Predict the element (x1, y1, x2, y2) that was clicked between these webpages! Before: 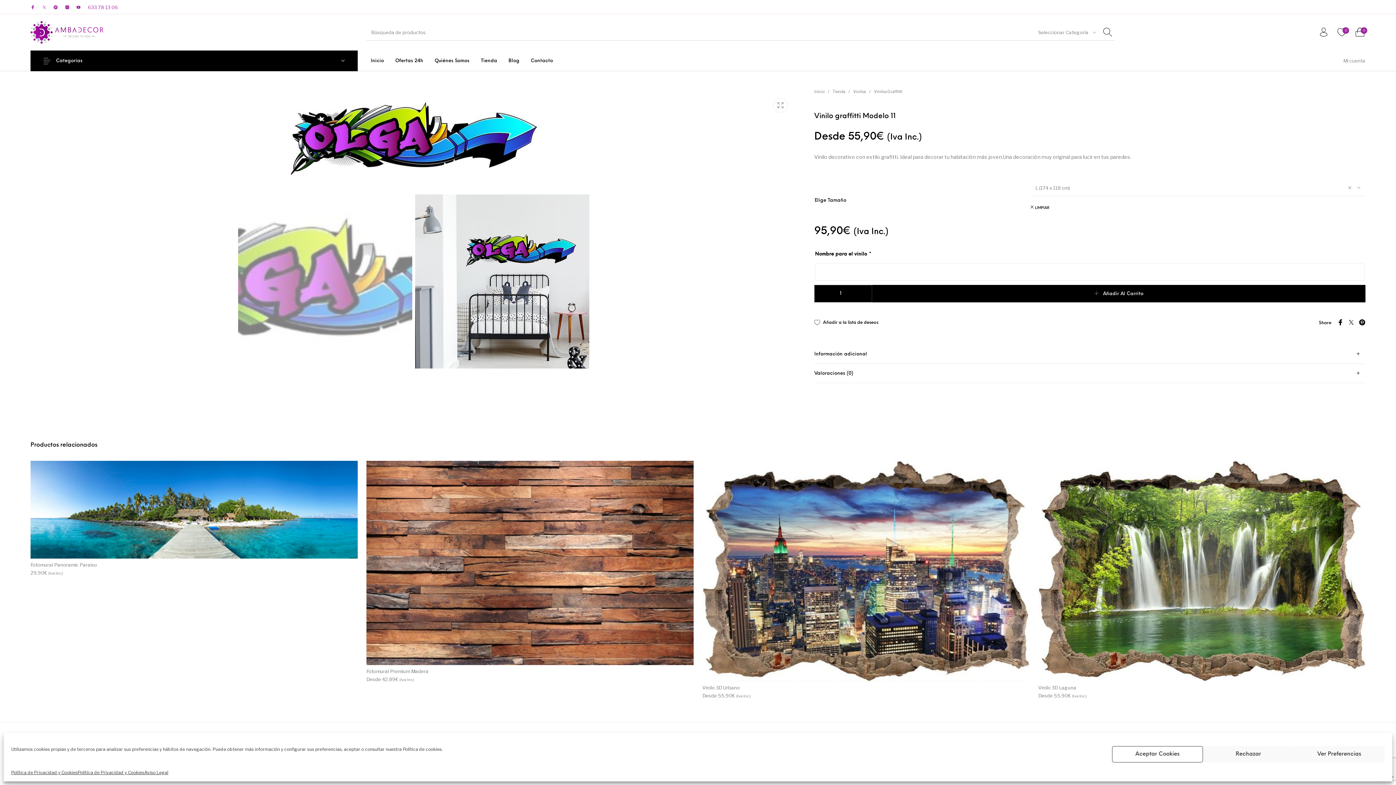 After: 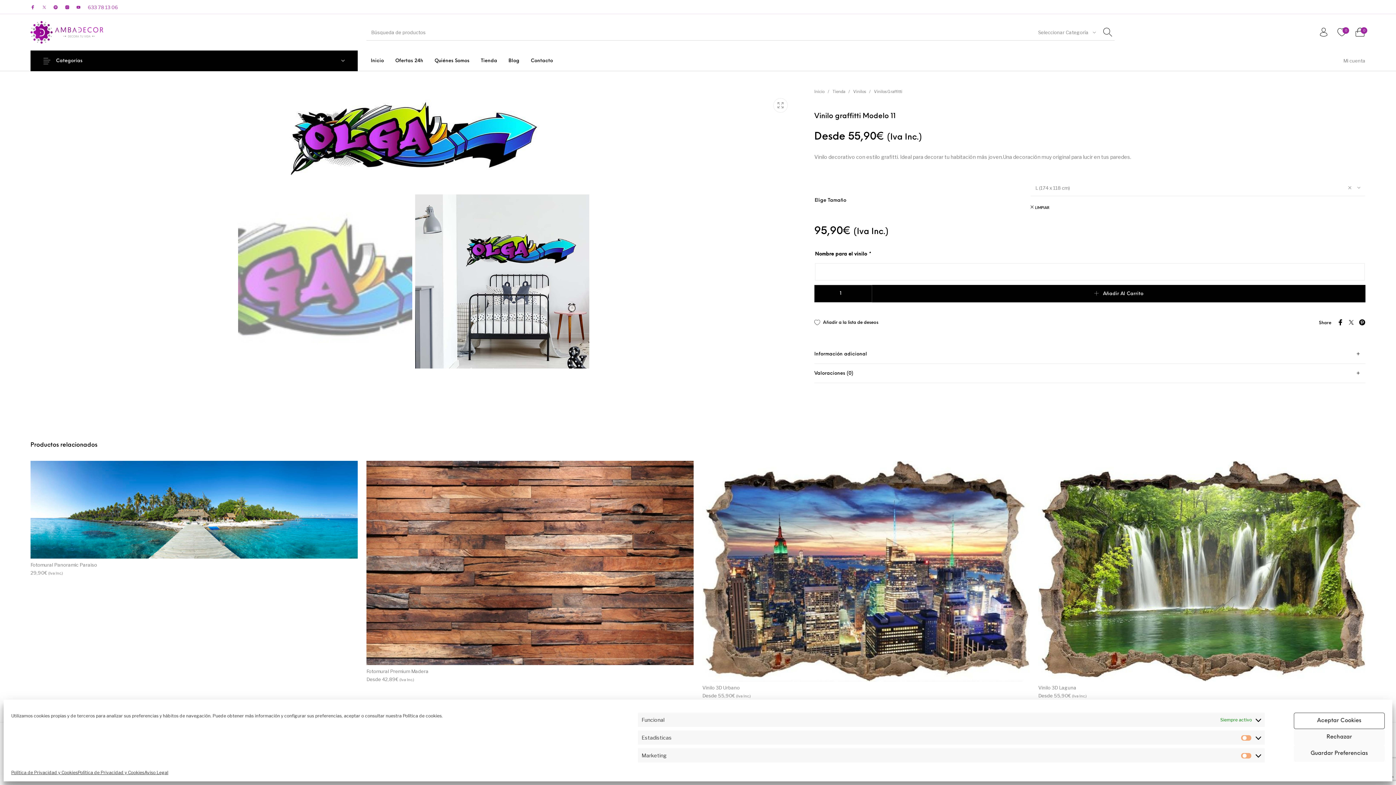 Action: bbox: (1294, 746, 1385, 762) label: Ver Preferencias